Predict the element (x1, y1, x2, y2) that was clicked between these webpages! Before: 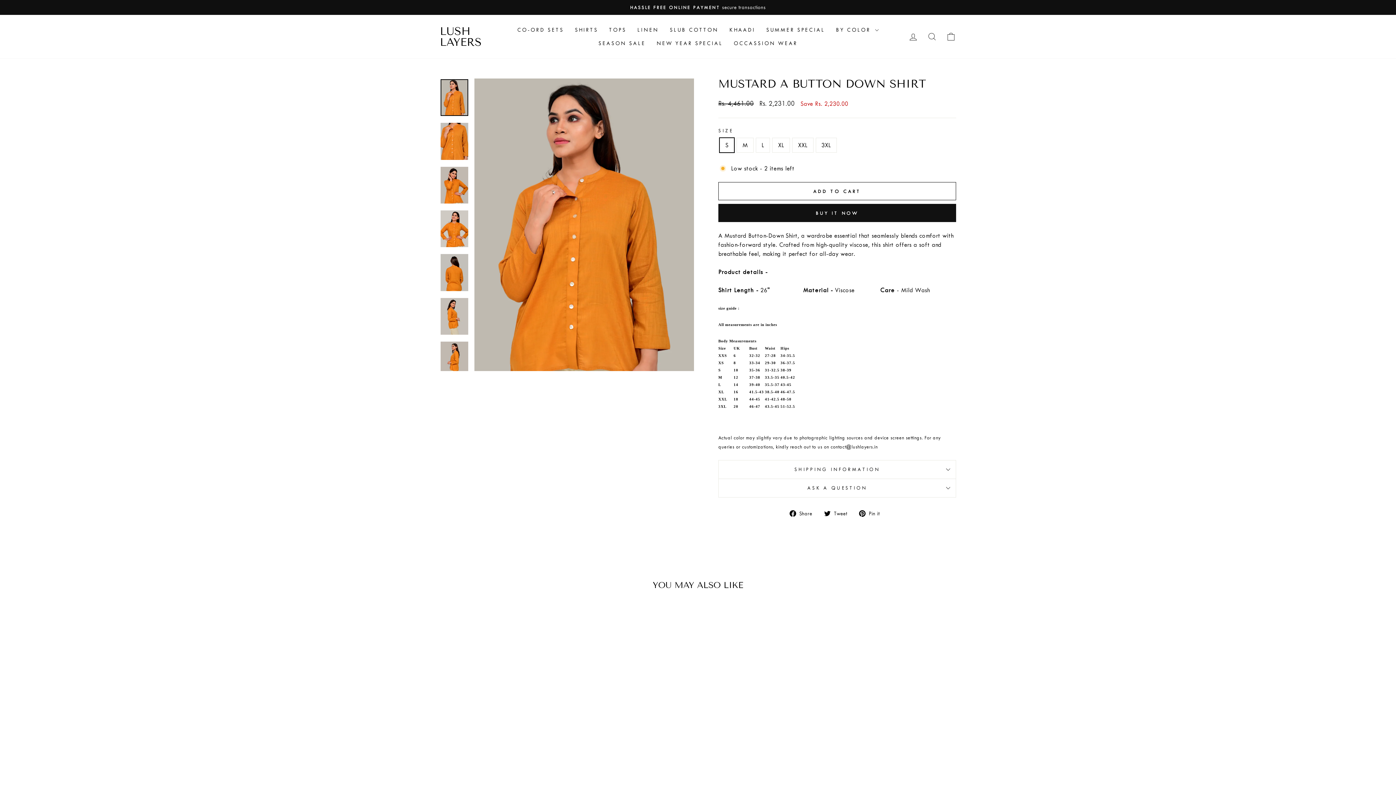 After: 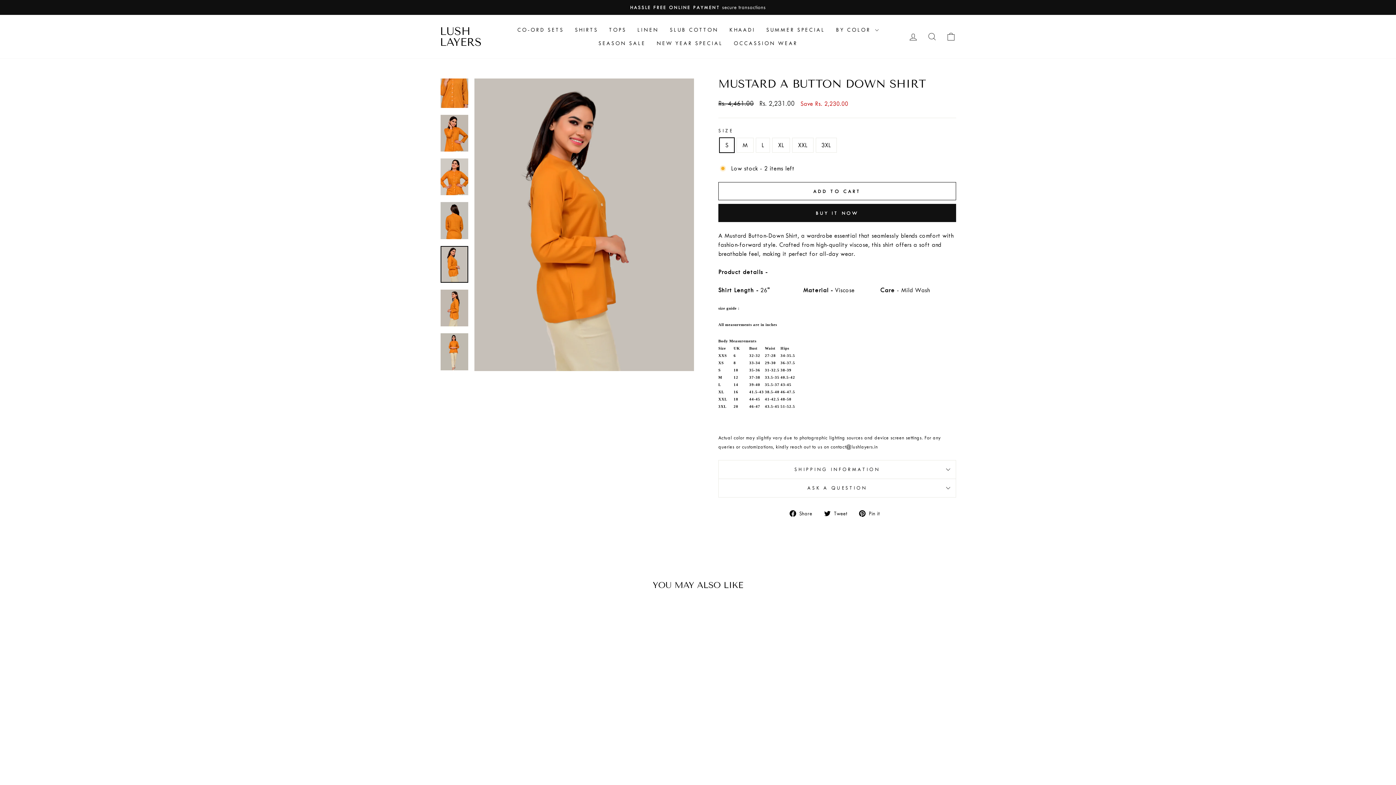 Action: bbox: (440, 298, 468, 334)